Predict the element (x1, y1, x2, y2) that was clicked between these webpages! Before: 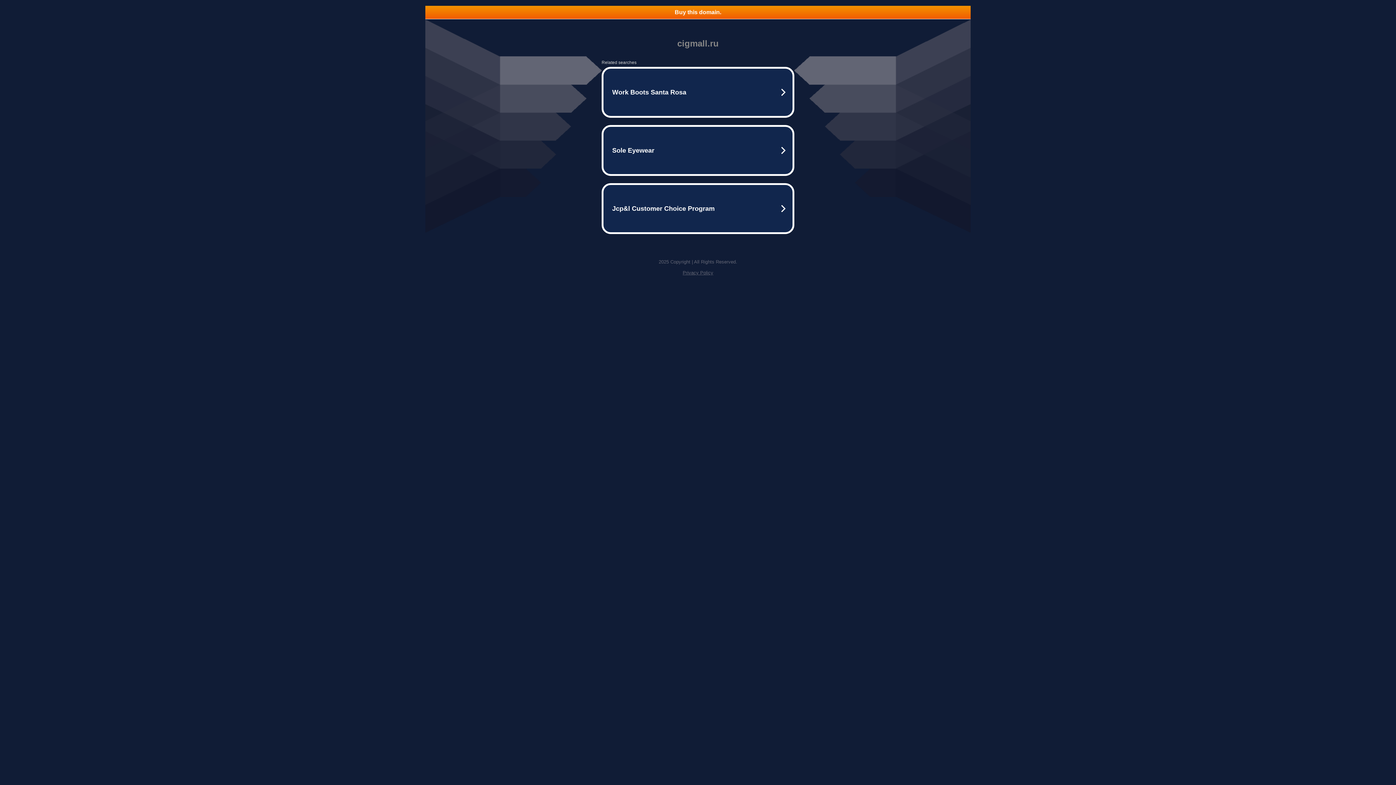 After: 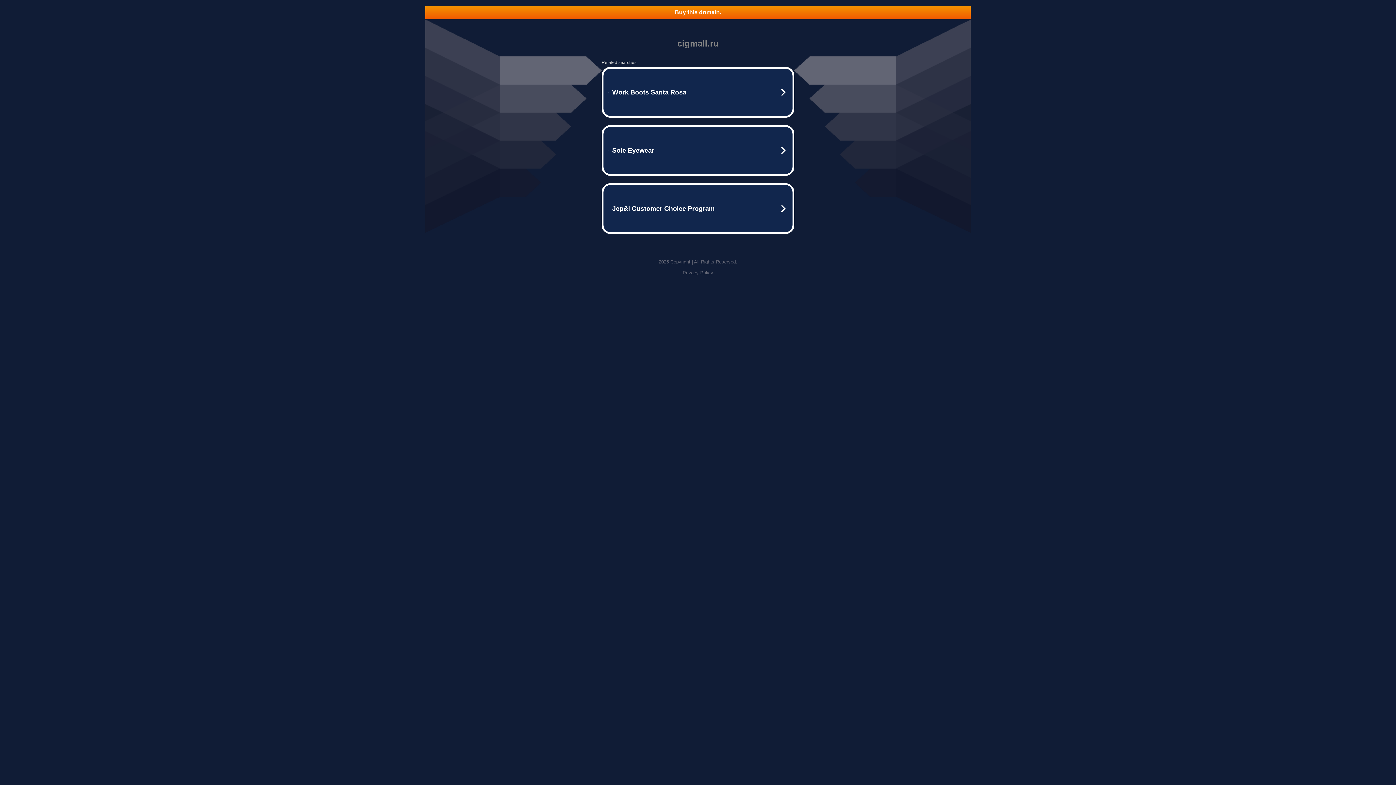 Action: bbox: (425, 5, 970, 18) label: Buy this domain.